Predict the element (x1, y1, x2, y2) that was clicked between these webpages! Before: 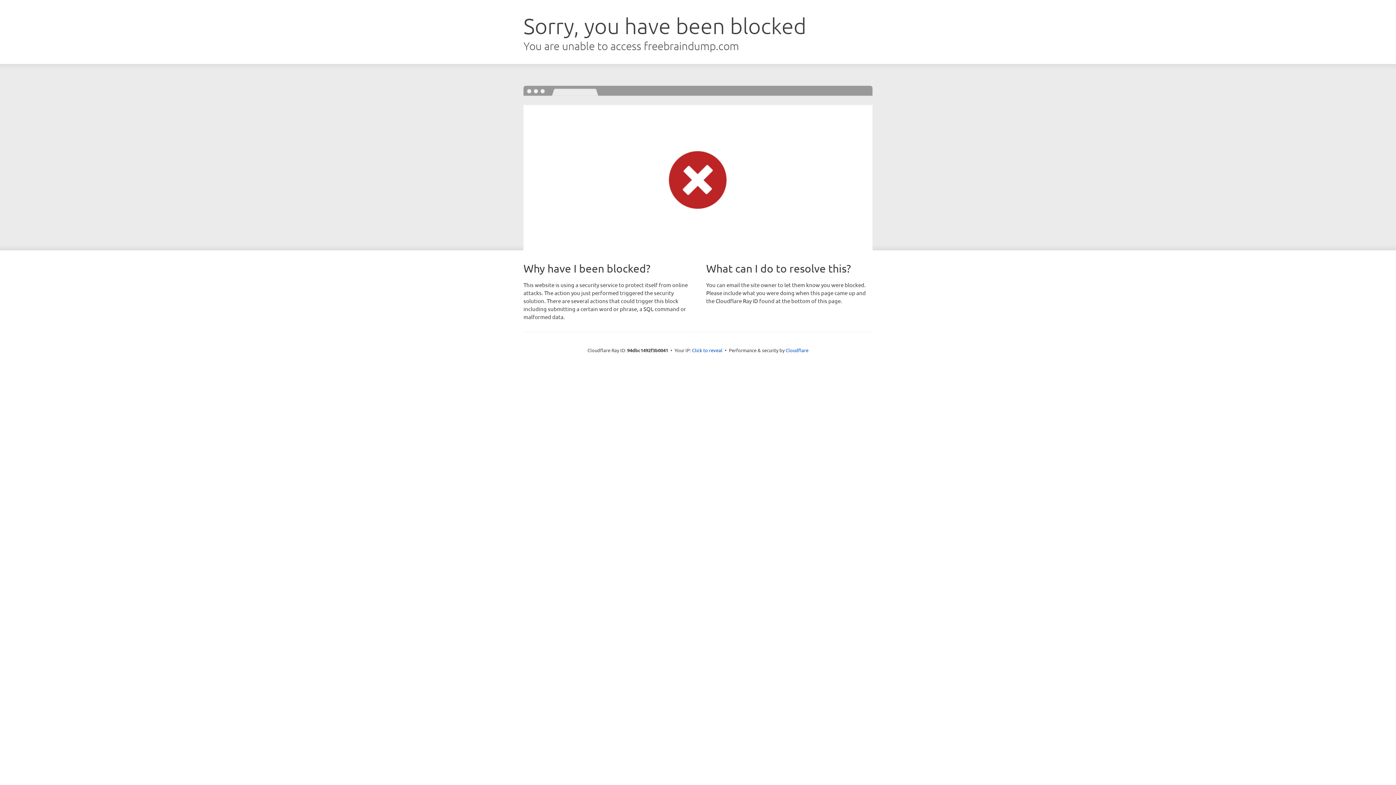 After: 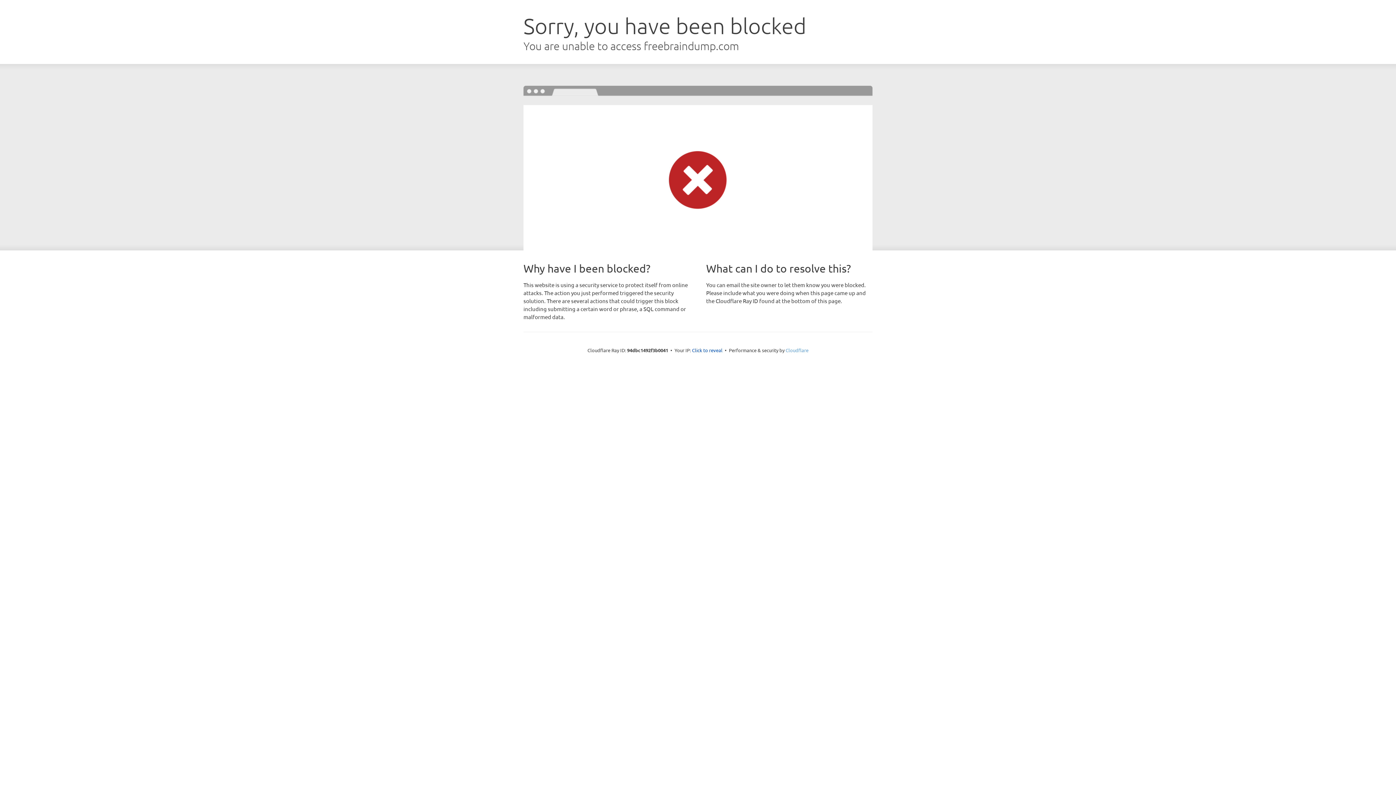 Action: bbox: (785, 347, 808, 353) label: Cloudflare